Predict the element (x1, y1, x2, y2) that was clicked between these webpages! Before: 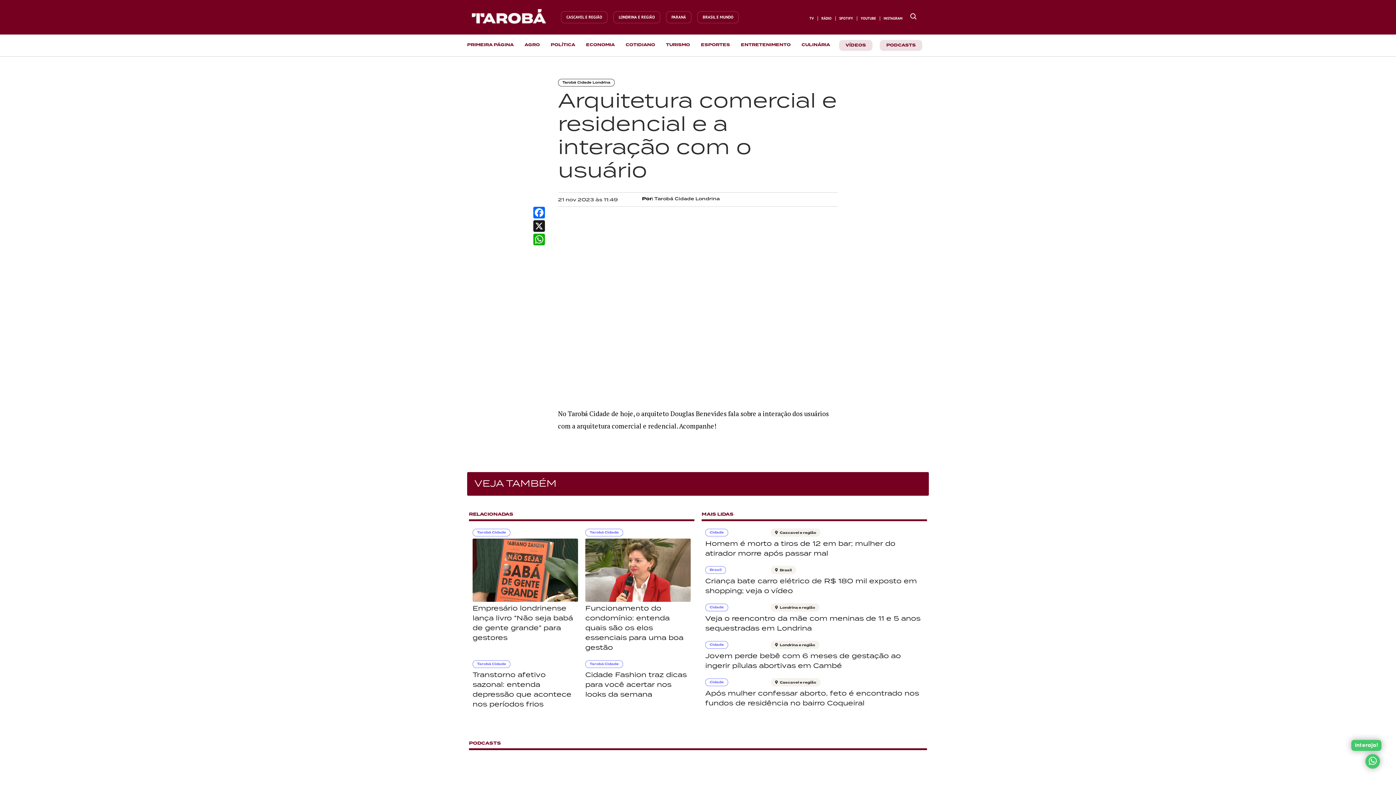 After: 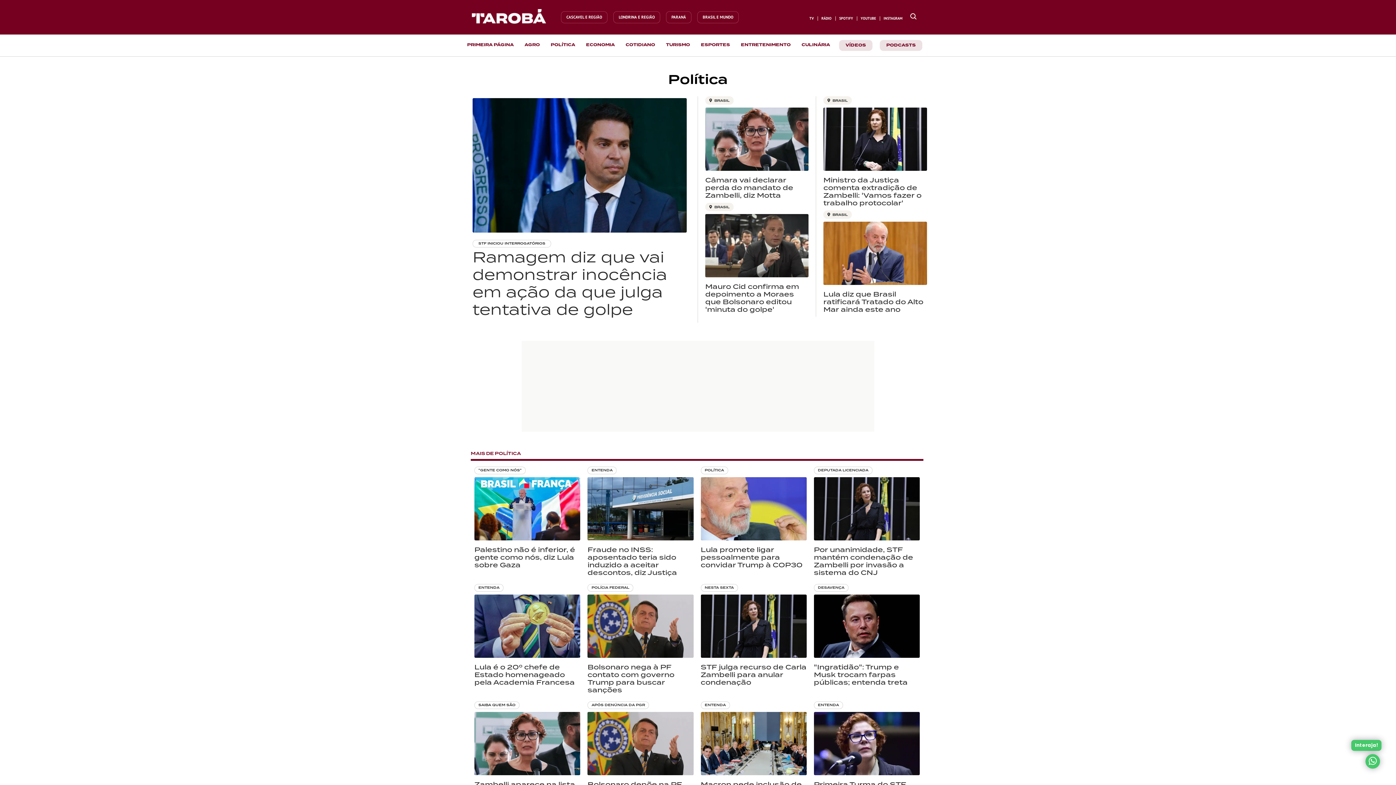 Action: label: Ir para a página bbox: (550, 42, 575, 48)